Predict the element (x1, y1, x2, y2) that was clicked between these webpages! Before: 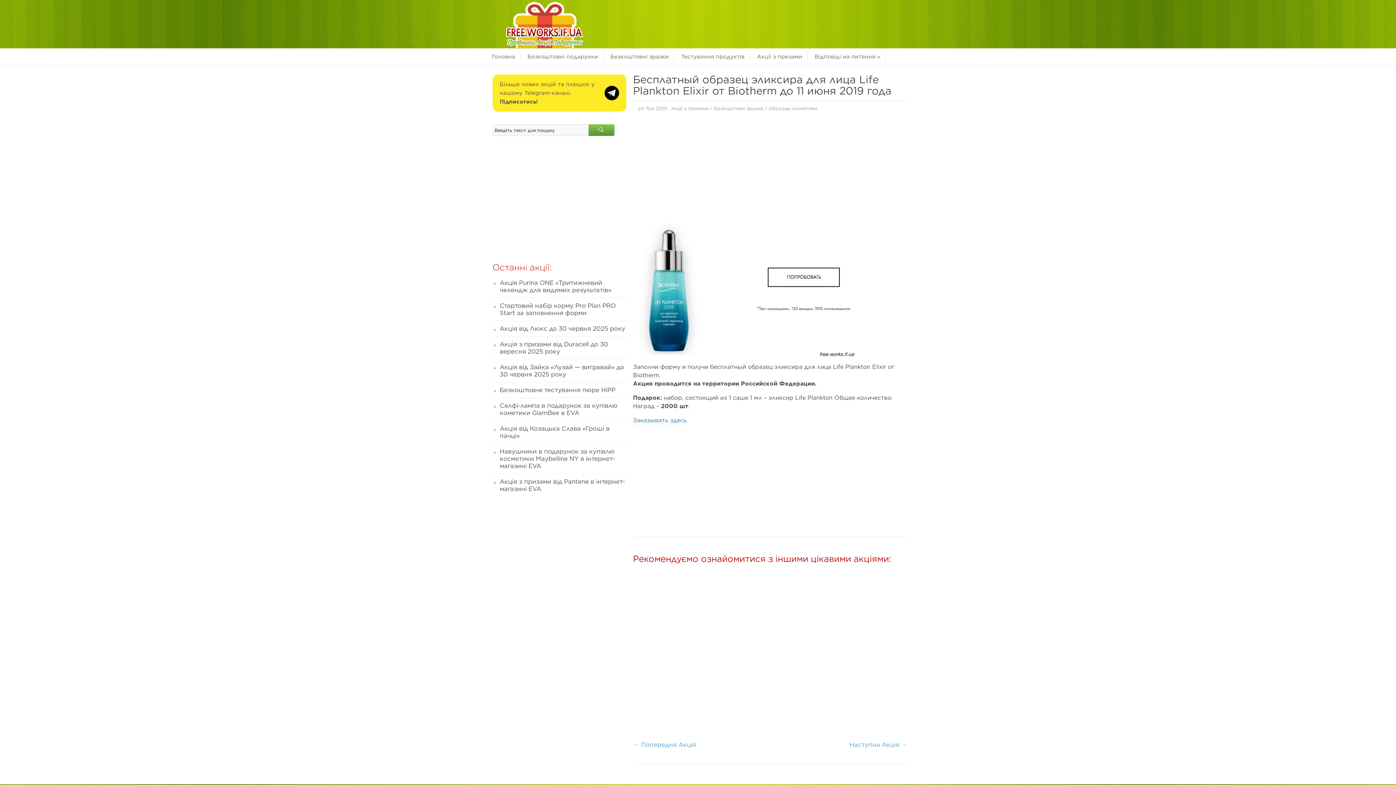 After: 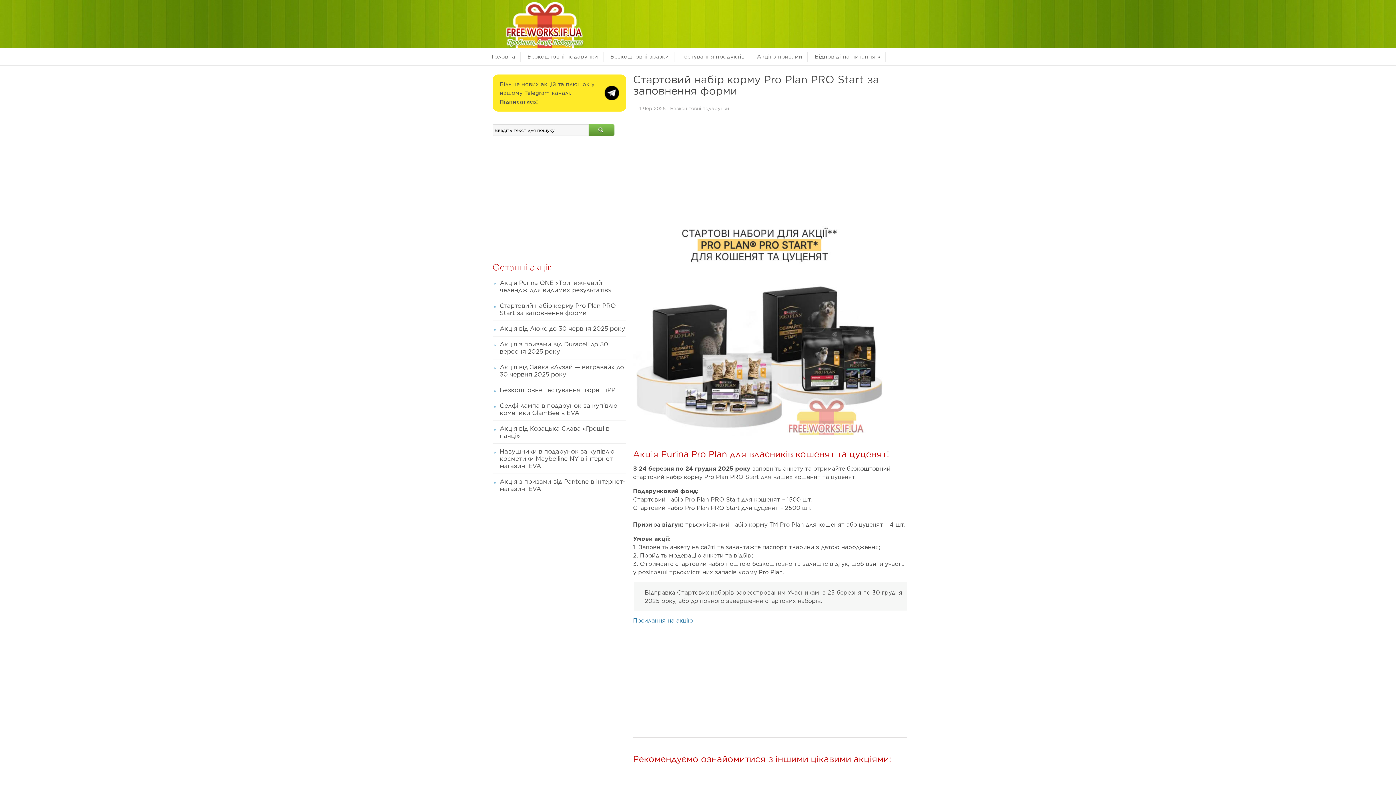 Action: label: Стартовий набір корму Pro Plan PRO Start за заповнення форми bbox: (492, 298, 626, 320)